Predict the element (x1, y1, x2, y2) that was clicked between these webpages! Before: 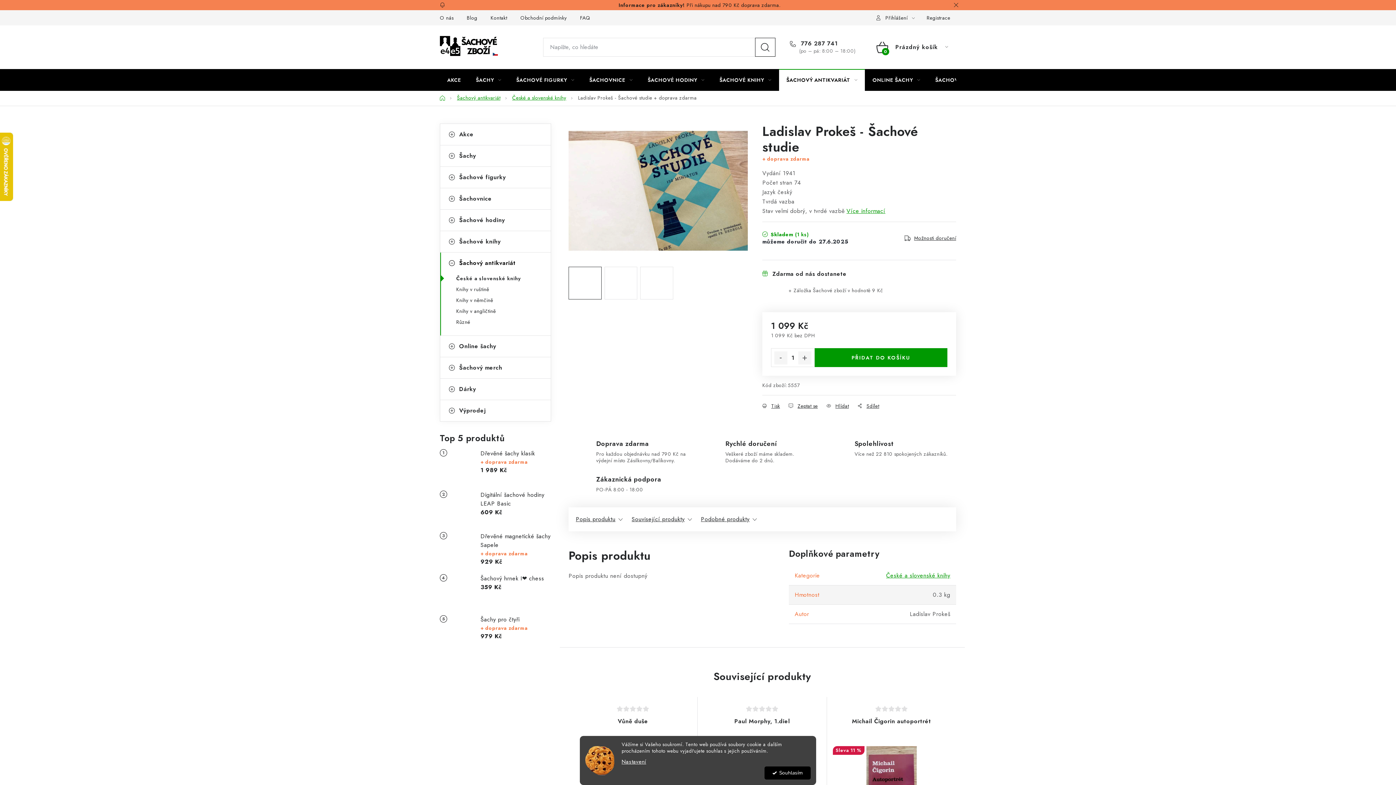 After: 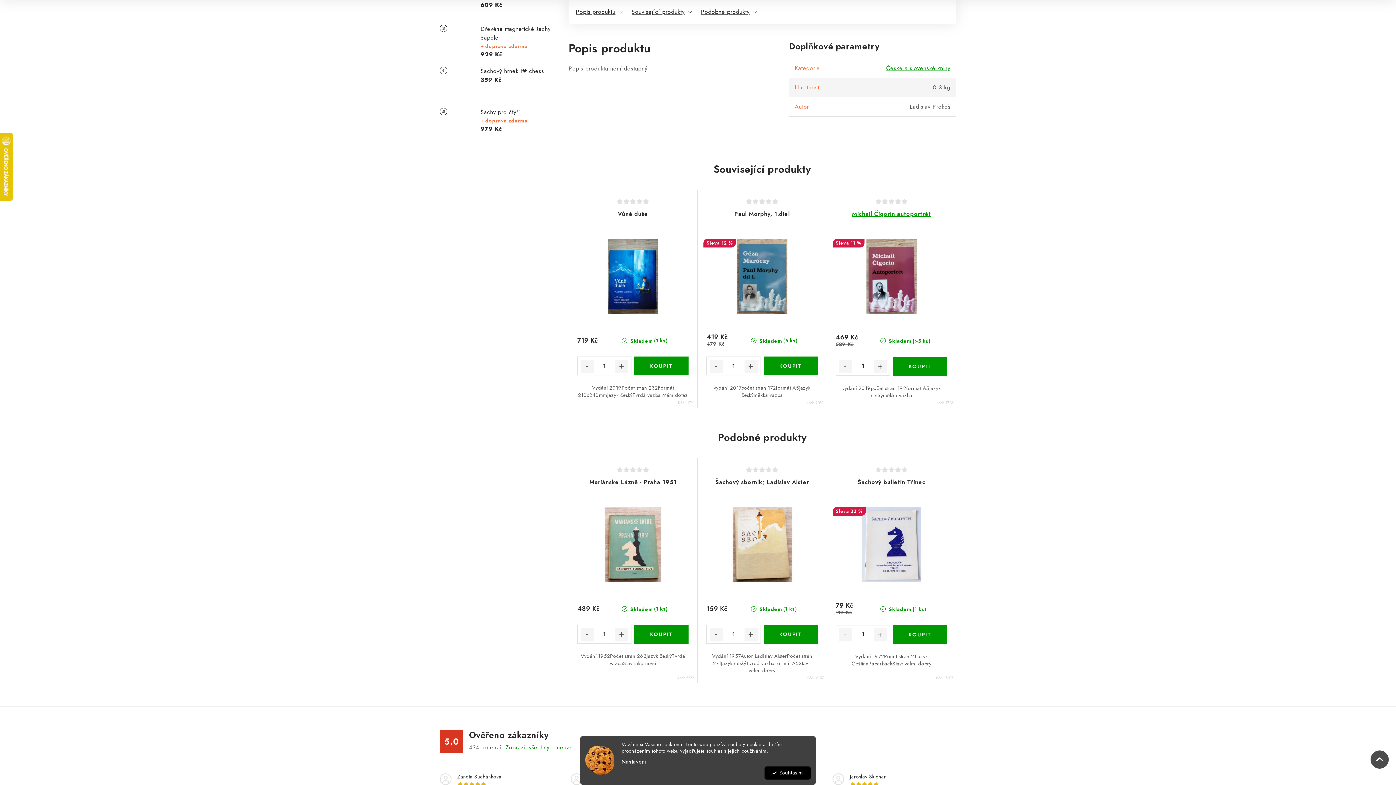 Action: bbox: (846, 206, 885, 216) label: Více informací